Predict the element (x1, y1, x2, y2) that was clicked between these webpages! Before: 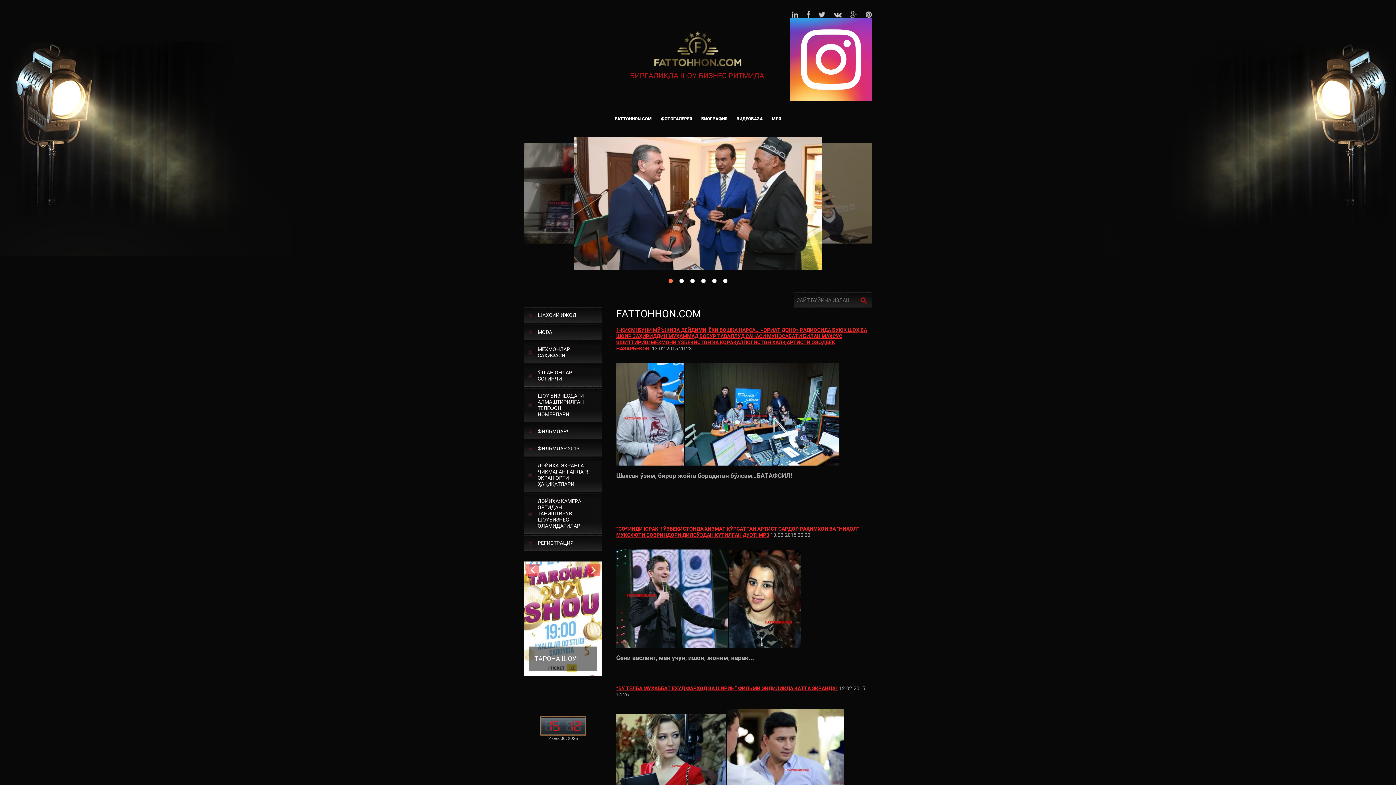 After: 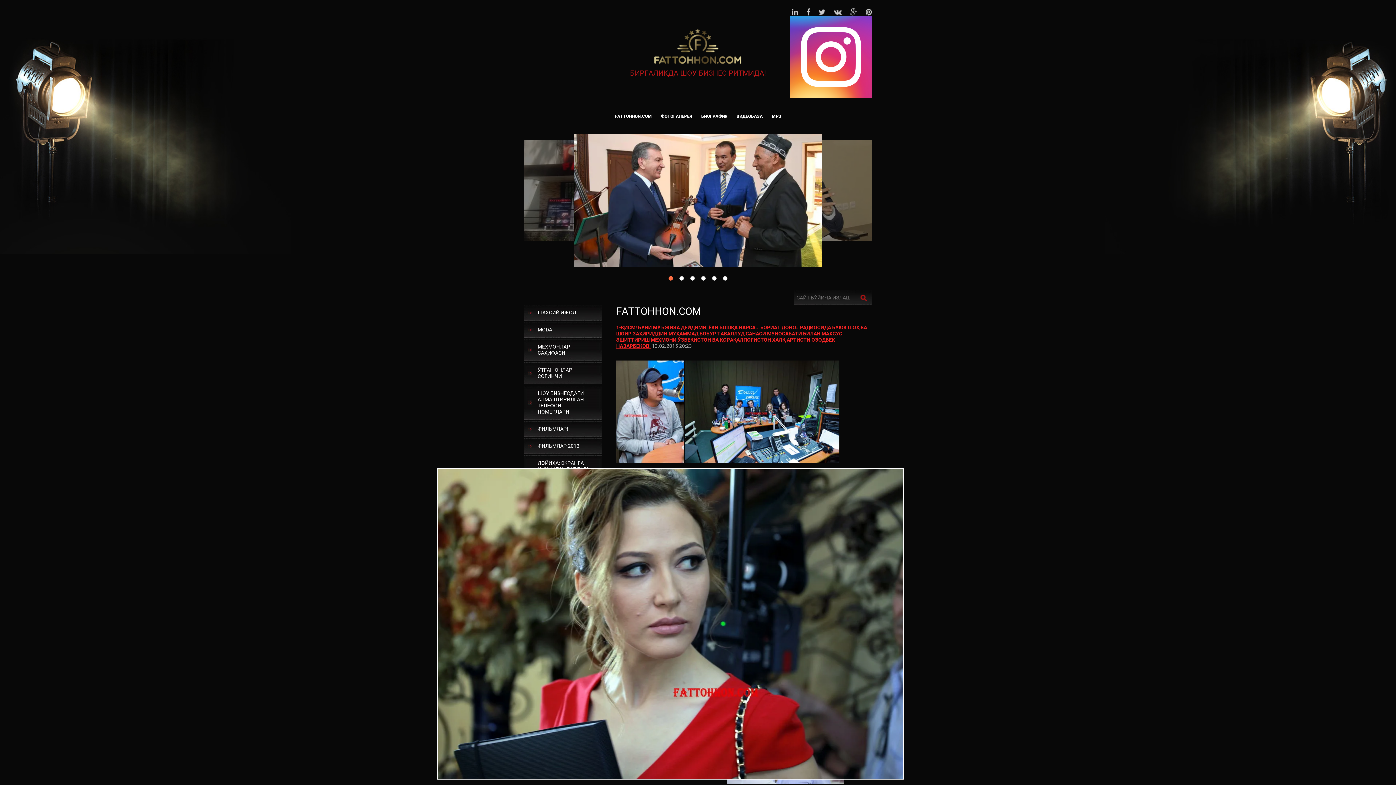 Action: bbox: (616, 782, 726, 788)